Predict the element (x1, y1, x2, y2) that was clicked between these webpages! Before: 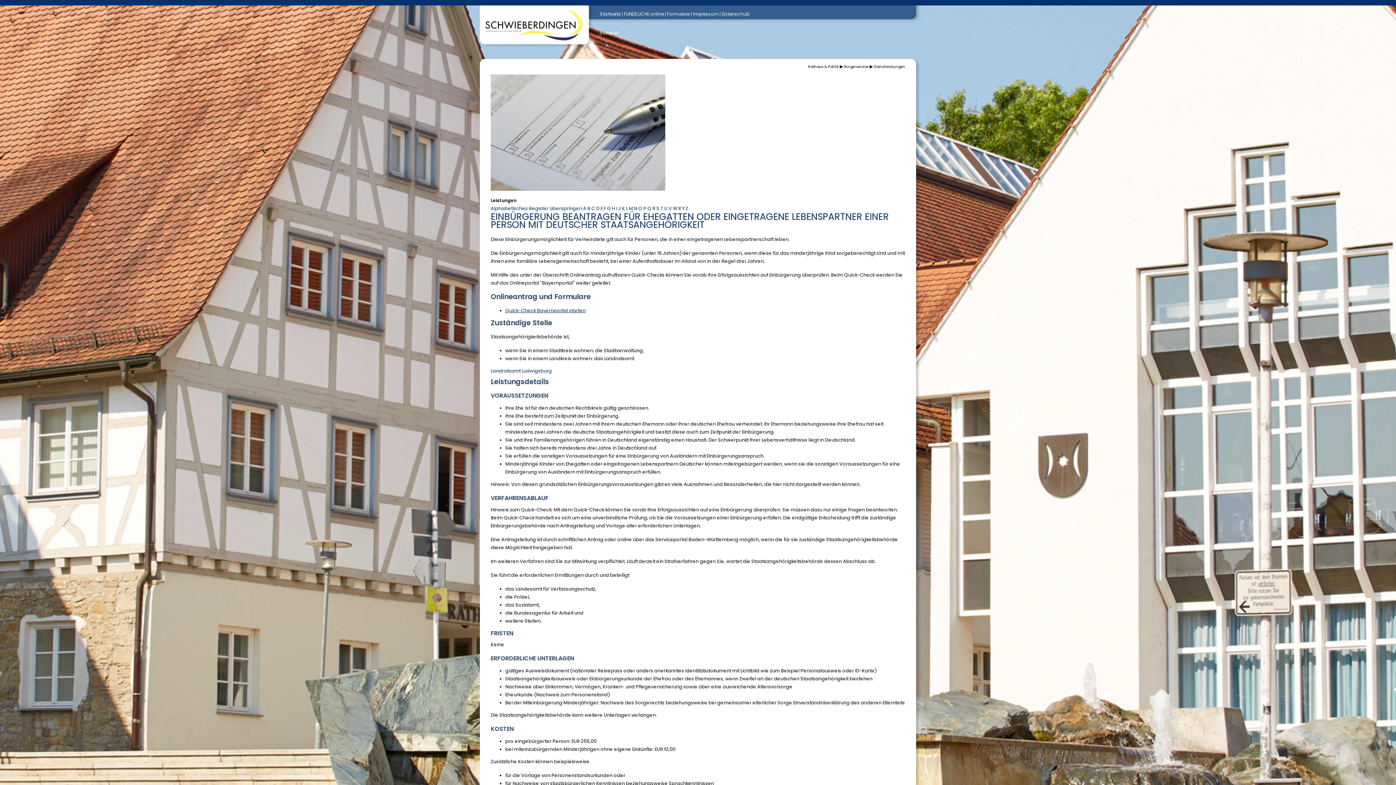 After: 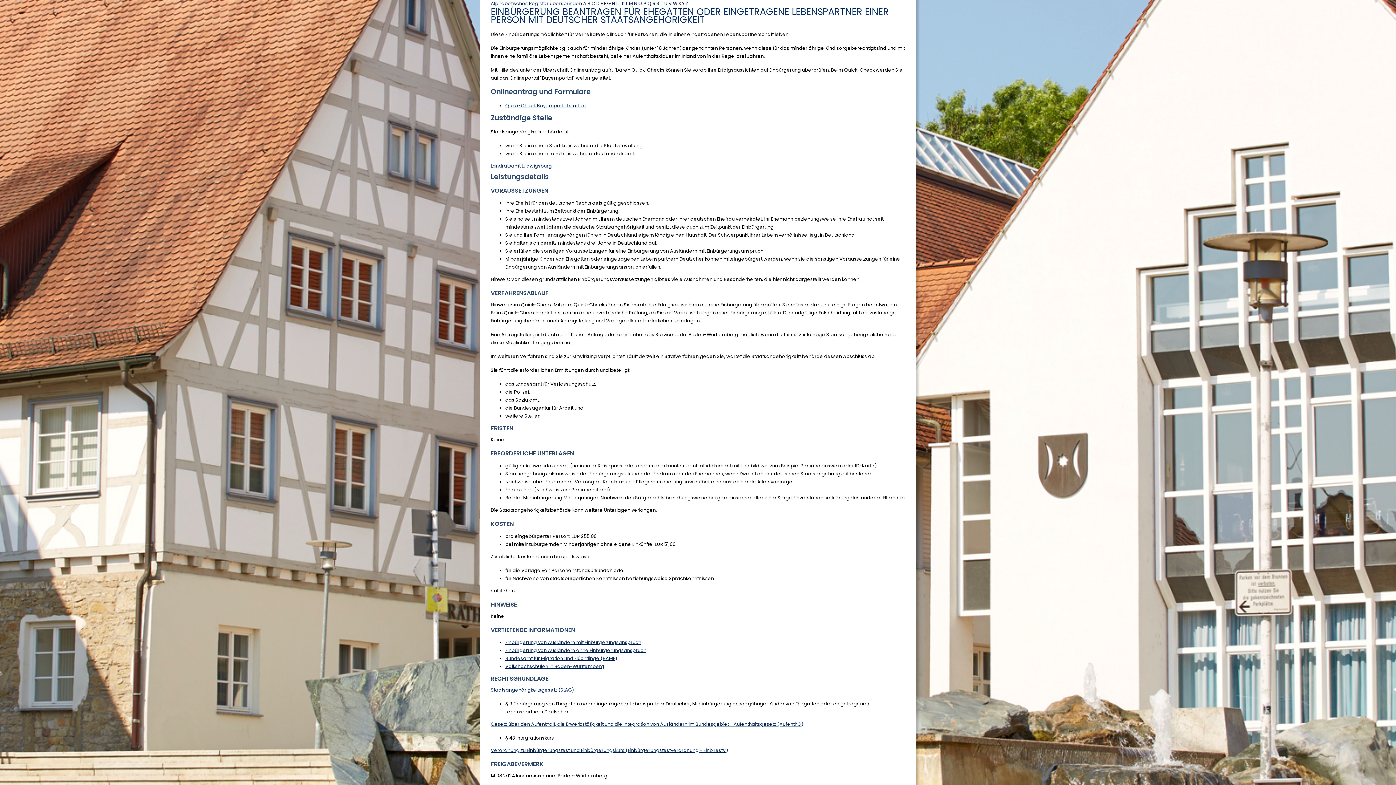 Action: bbox: (490, 205, 582, 211) label: Alphabetisches Register überspringen